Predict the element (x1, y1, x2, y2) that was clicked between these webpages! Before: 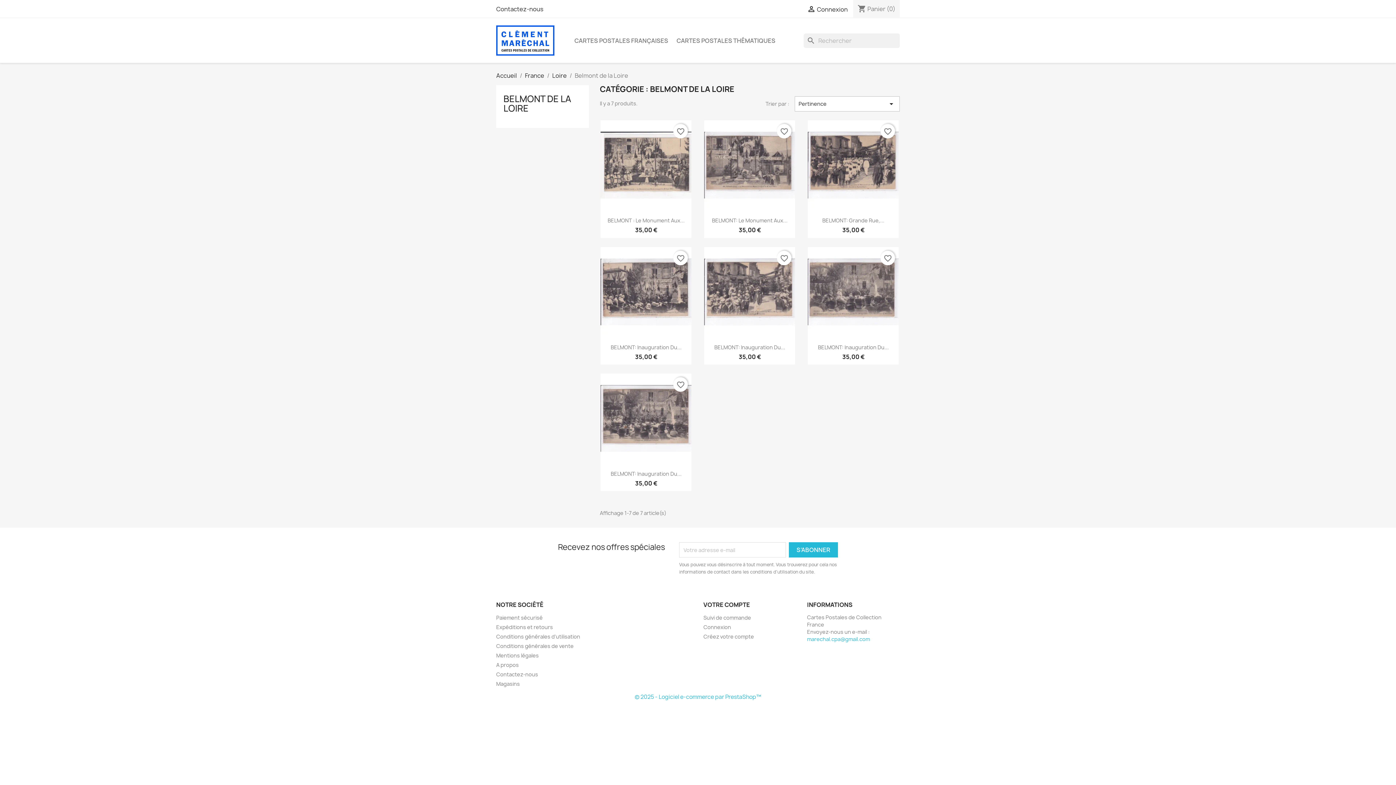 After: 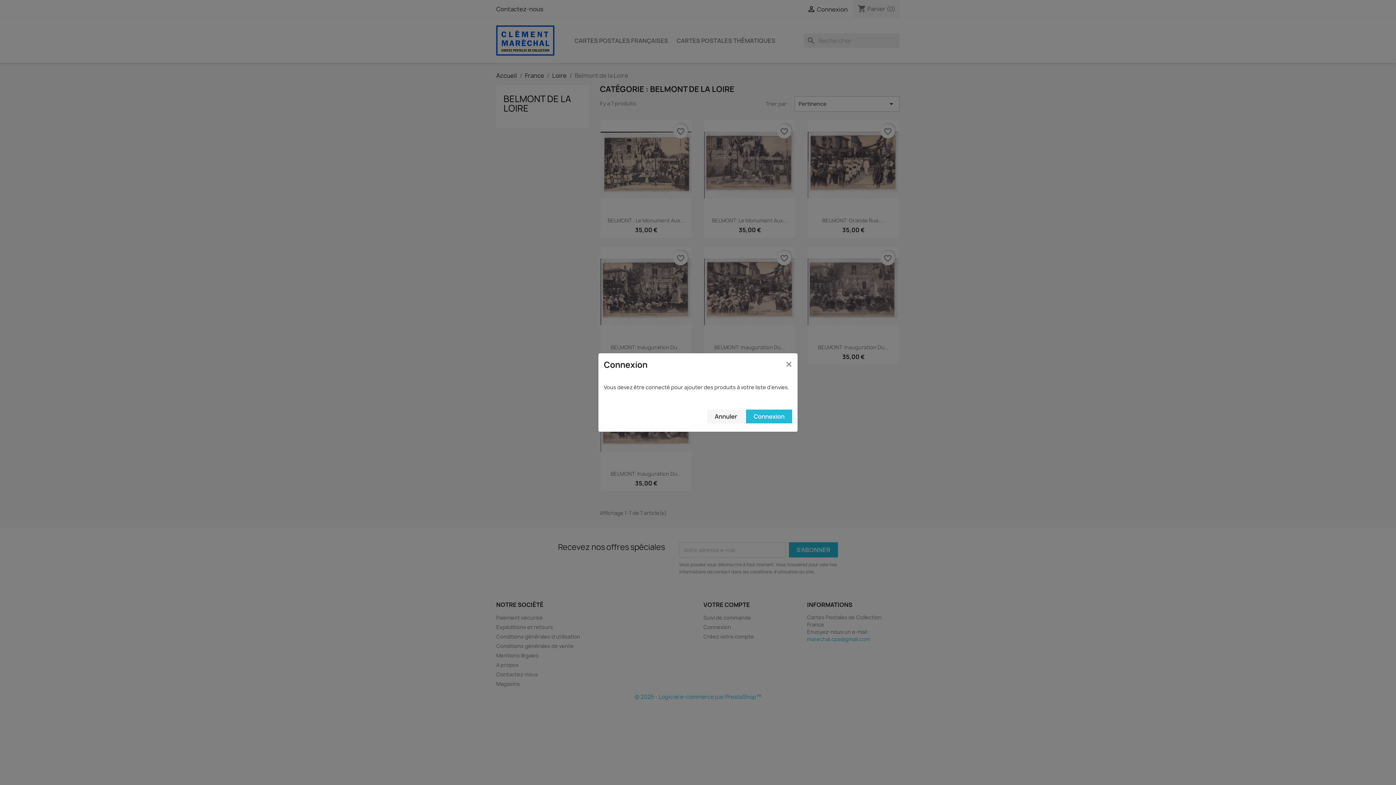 Action: bbox: (880, 250, 895, 265) label: favorite_border